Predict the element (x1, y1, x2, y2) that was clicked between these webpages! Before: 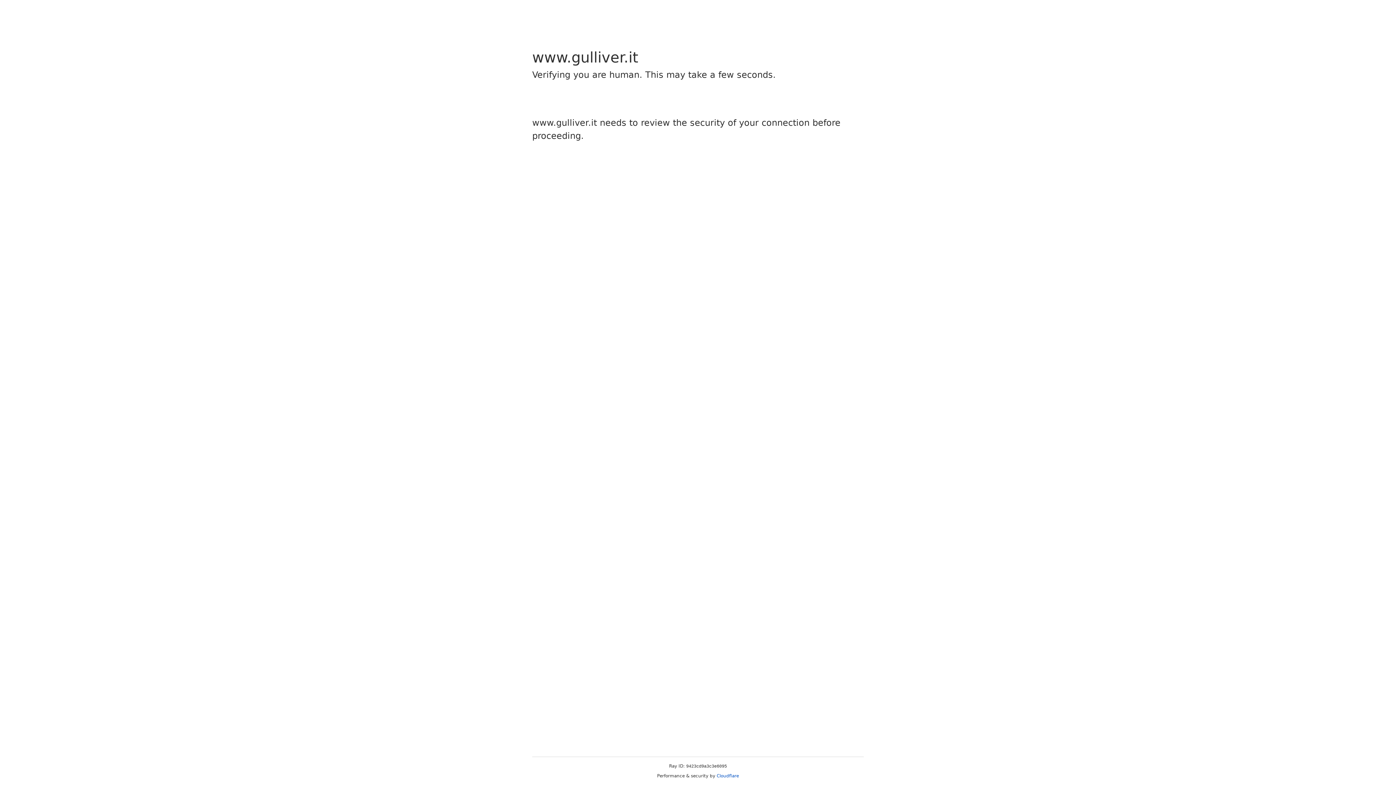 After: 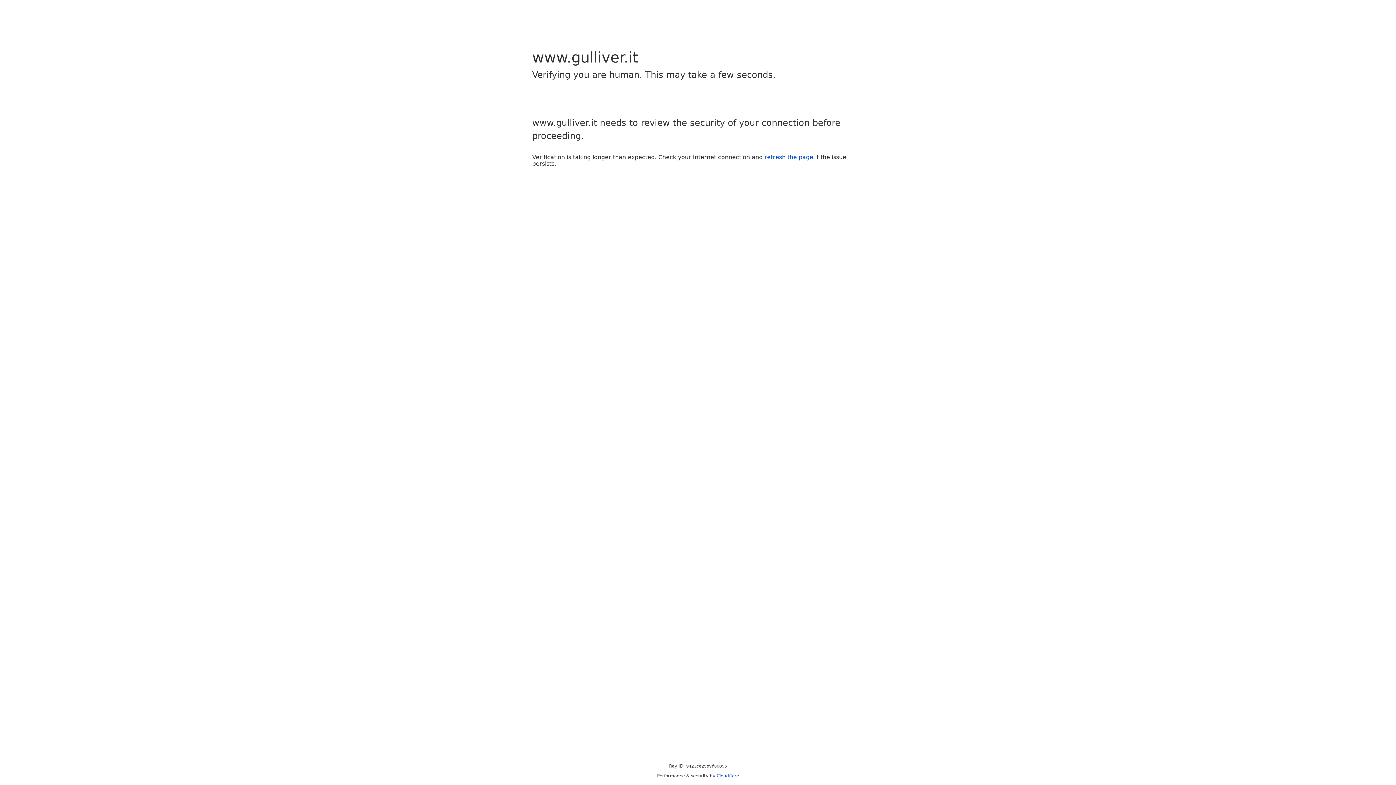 Action: label: Cloudflare bbox: (716, 773, 739, 778)